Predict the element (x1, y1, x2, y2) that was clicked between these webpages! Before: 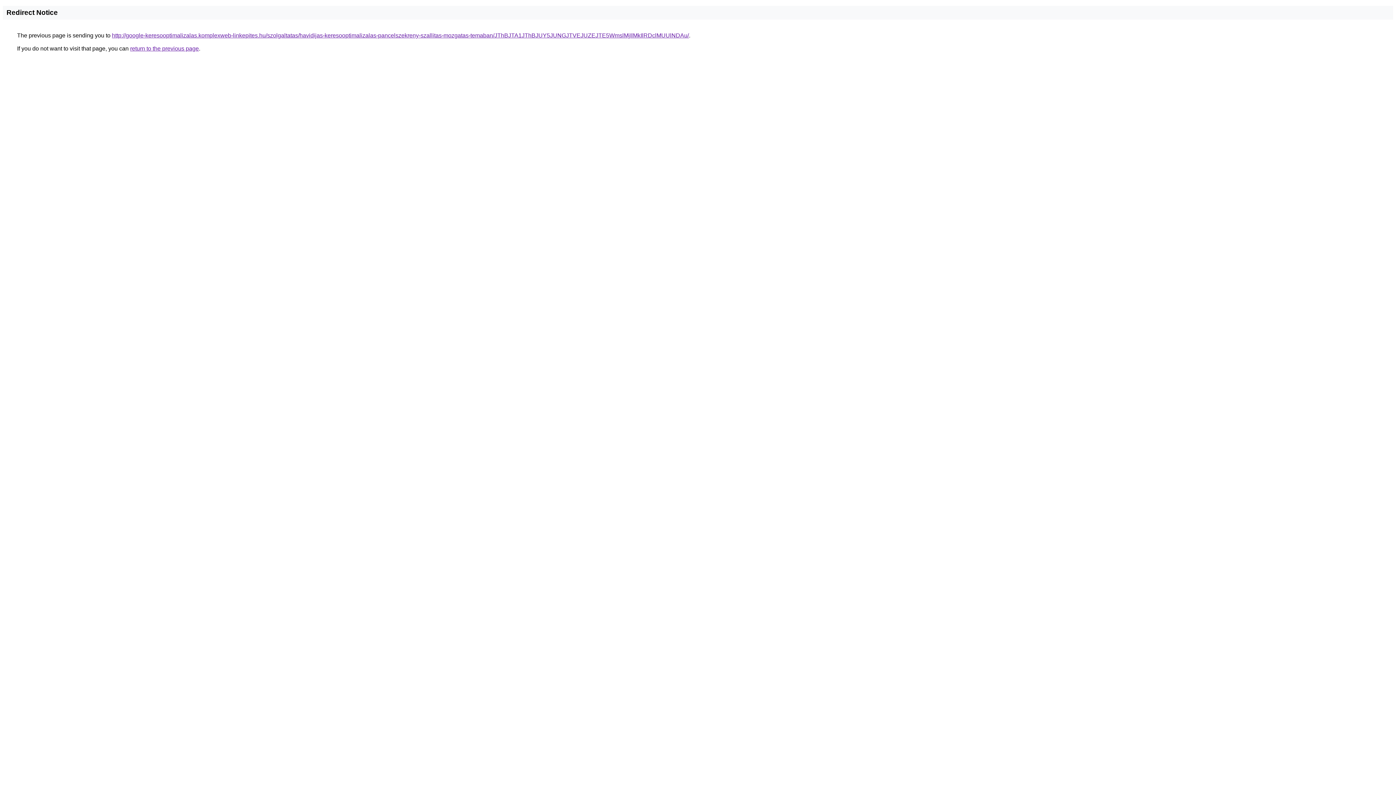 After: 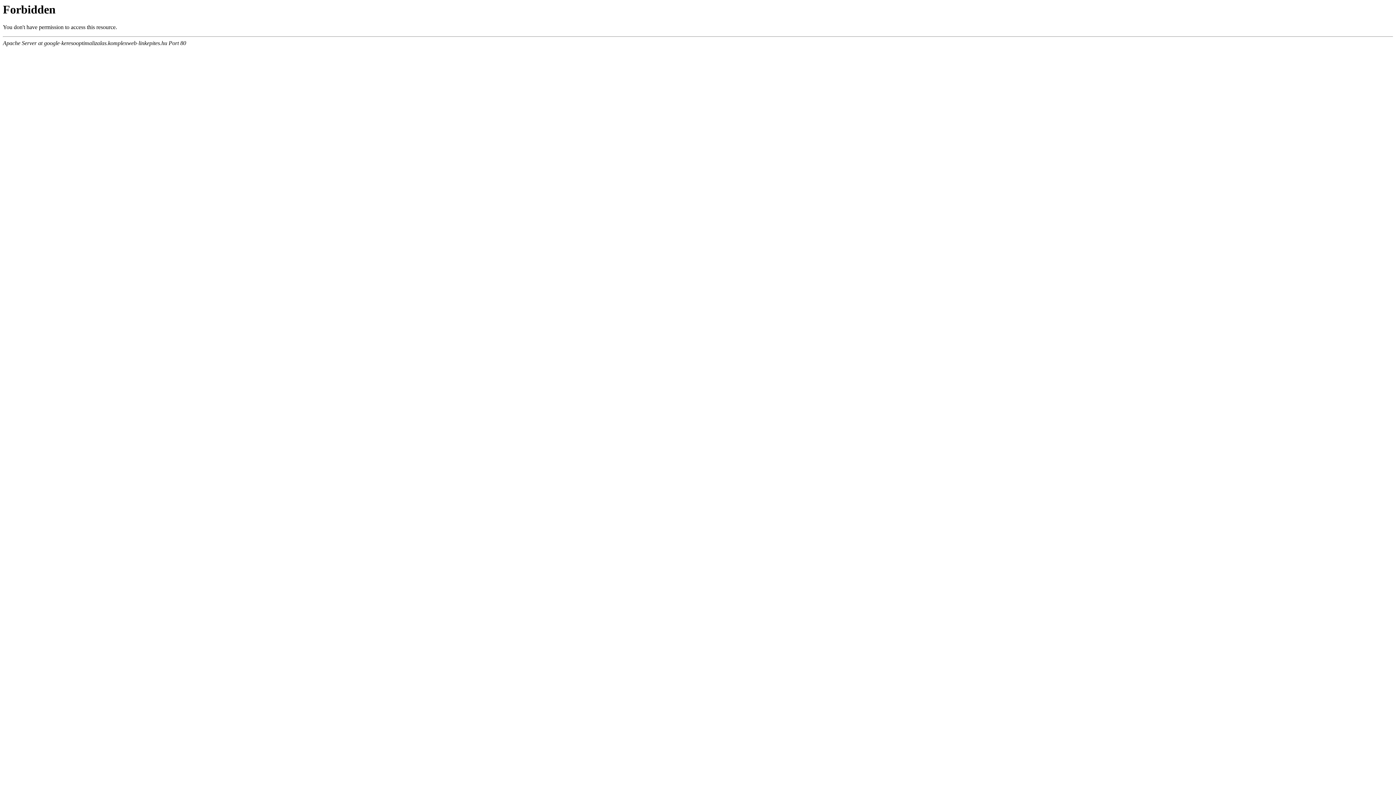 Action: bbox: (112, 32, 689, 38) label: http://google-keresooptimalizalas.komplexweb-linkepites.hu/szolgaltatas/havidijas-keresooptimalizalas-pancelszekreny-szallitas-mozgatas-temaban/JThBJTA1JThBJUY5JUNGJTVEJUZEJTE5WmslMjIlMkIlRDclMUUlNDAu/